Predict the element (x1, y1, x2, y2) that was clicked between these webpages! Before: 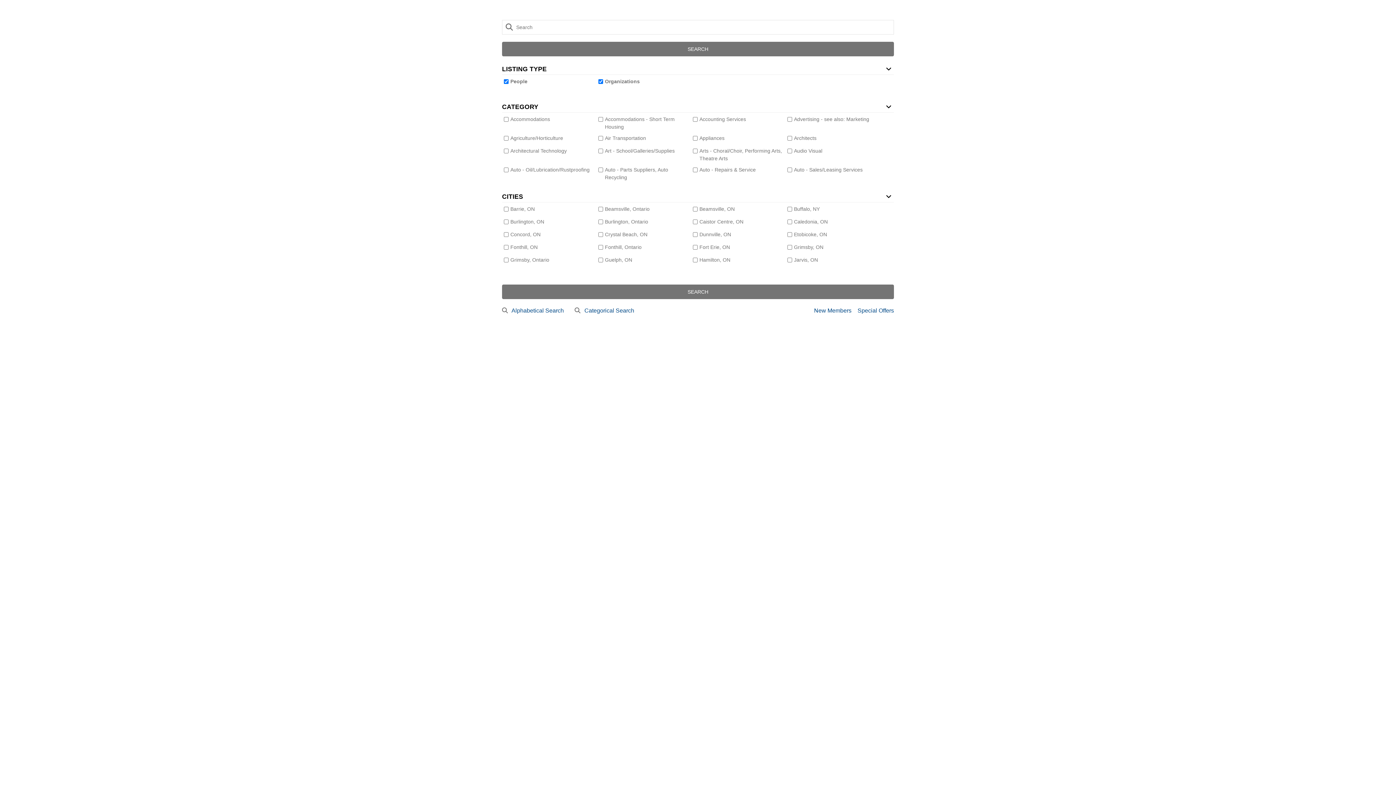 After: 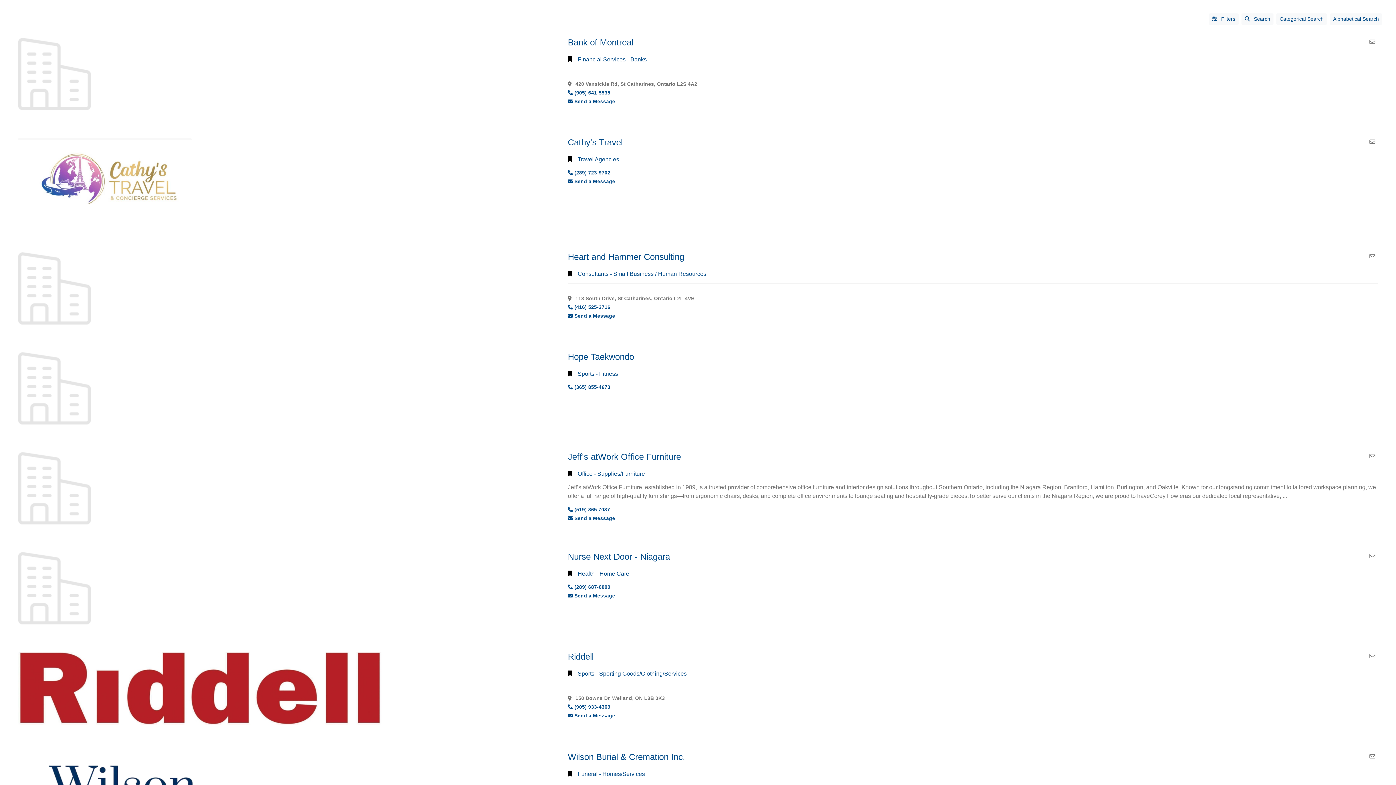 Action: bbox: (814, 307, 856, 313) label: New Members